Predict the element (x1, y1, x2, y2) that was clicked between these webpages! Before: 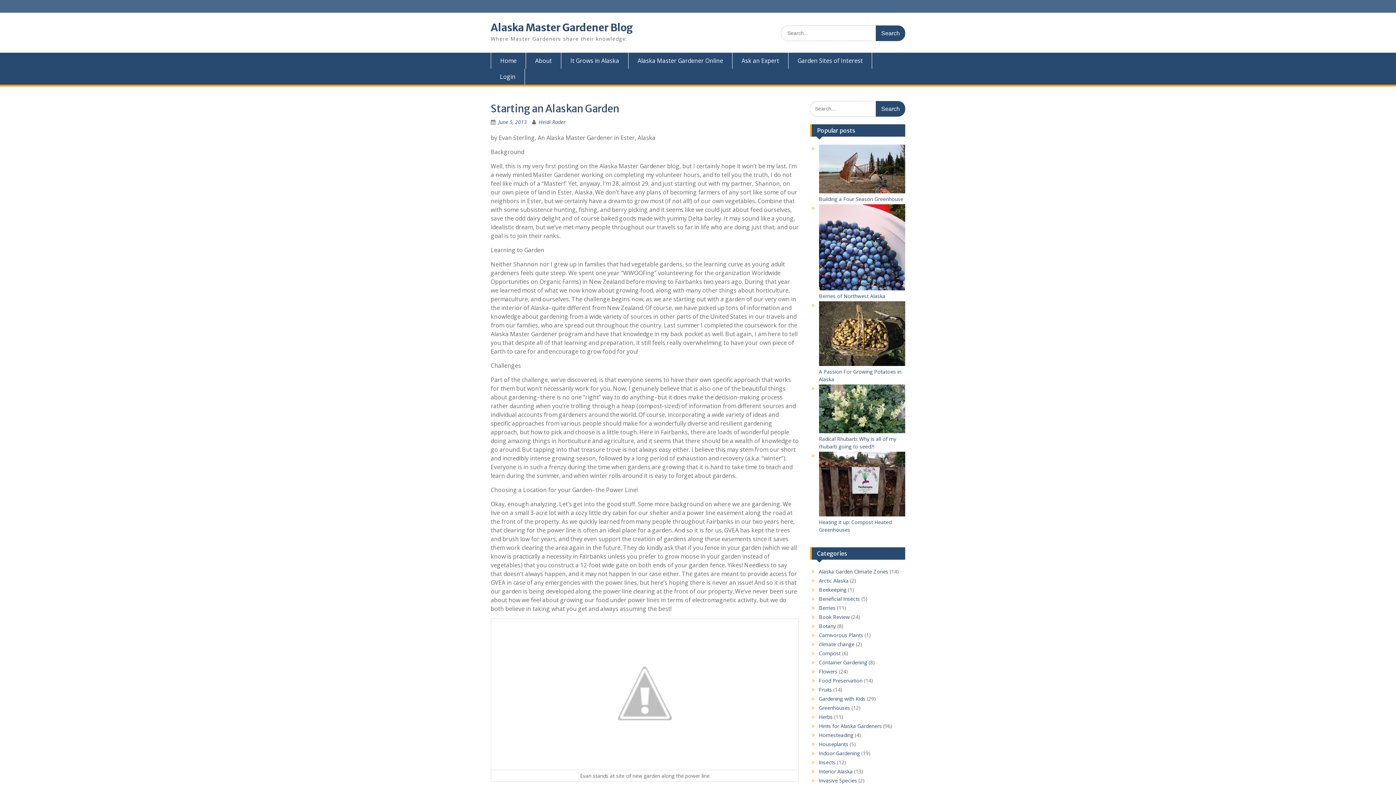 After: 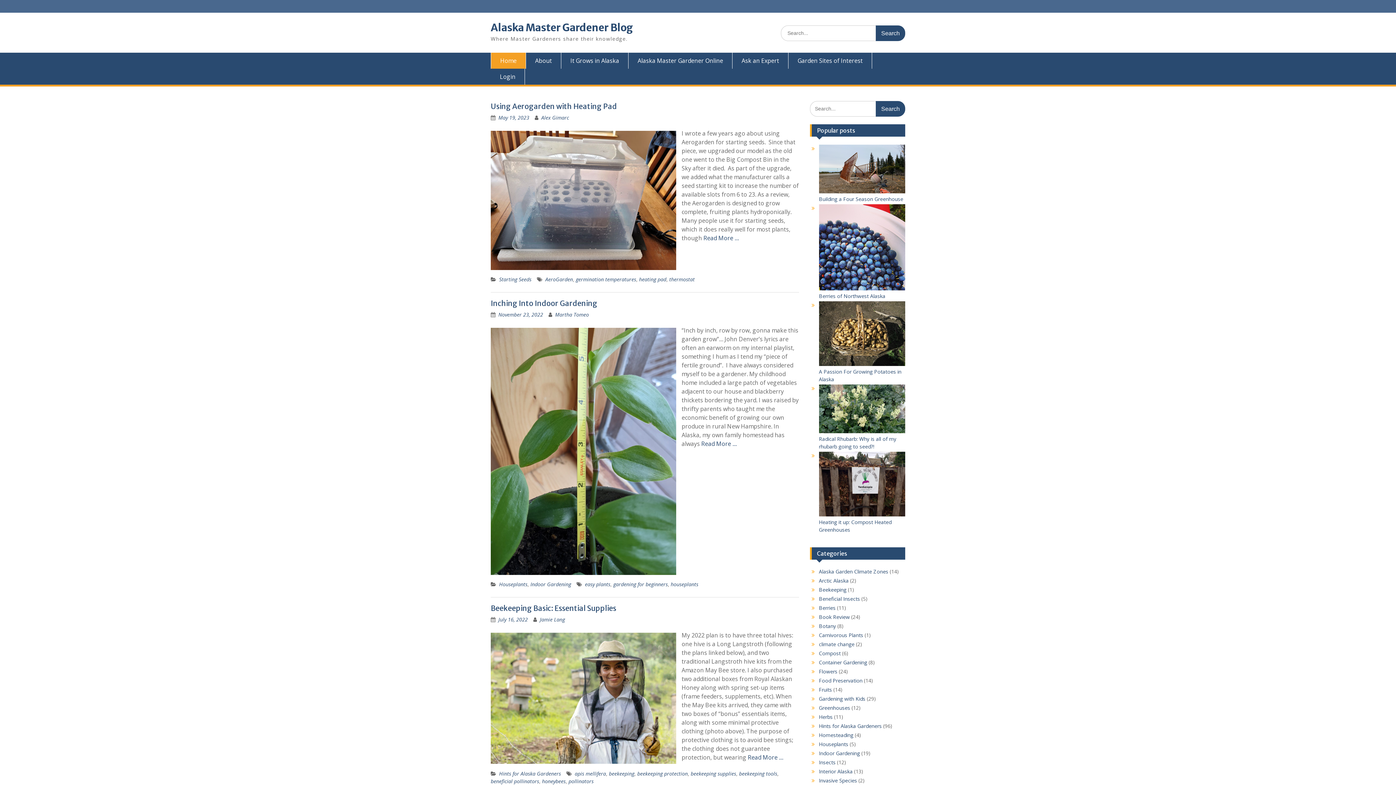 Action: label: Alaska Master Gardener Blog bbox: (490, 21, 633, 34)